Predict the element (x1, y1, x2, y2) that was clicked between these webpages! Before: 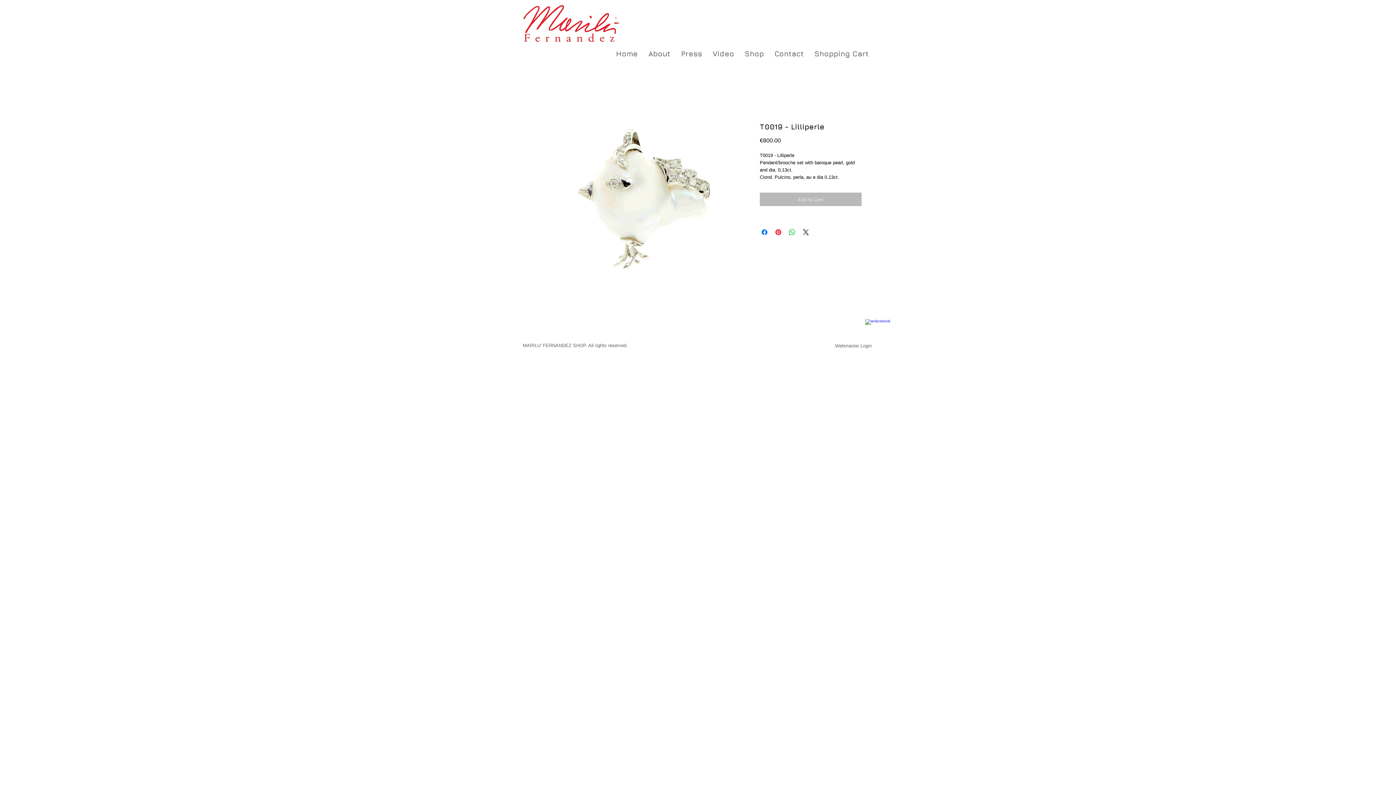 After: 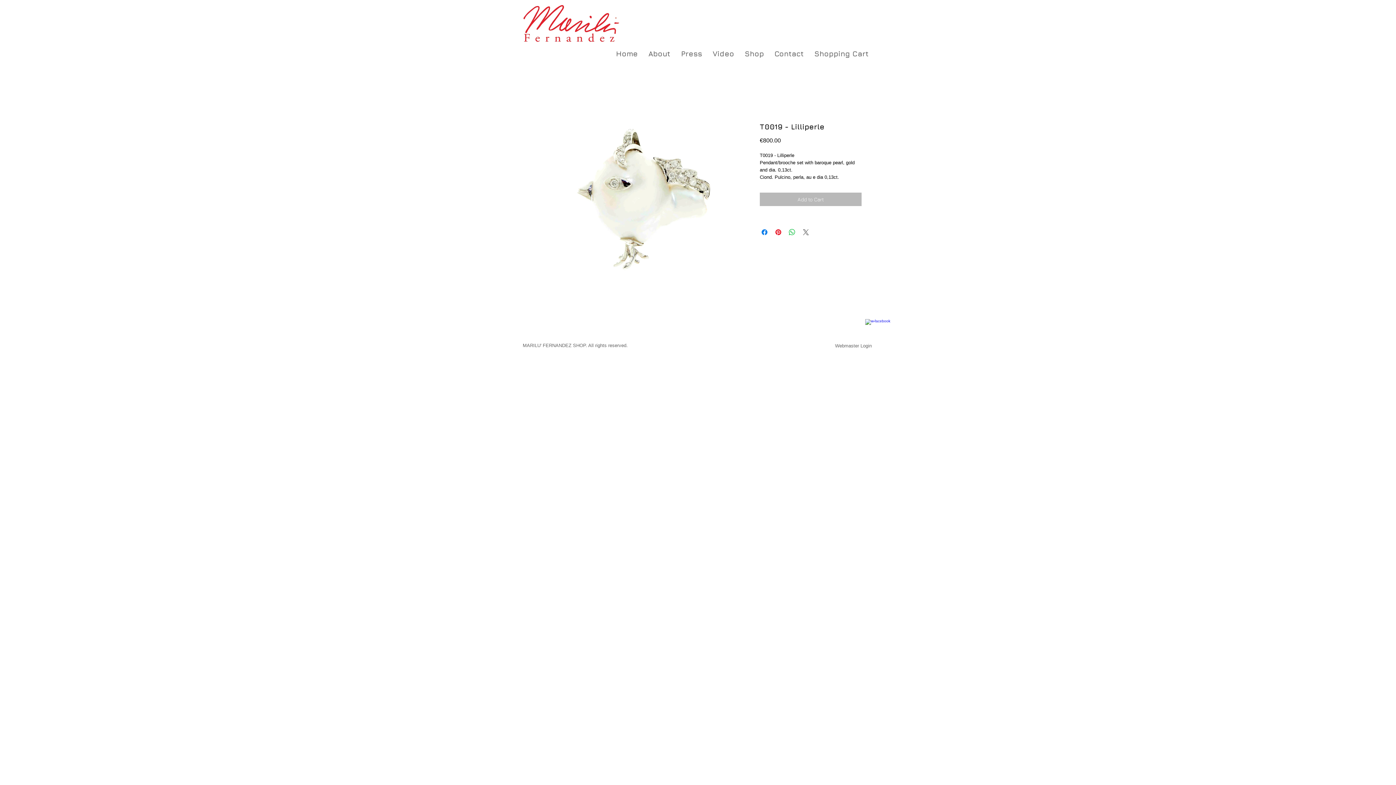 Action: label: Share on X bbox: (801, 228, 810, 236)